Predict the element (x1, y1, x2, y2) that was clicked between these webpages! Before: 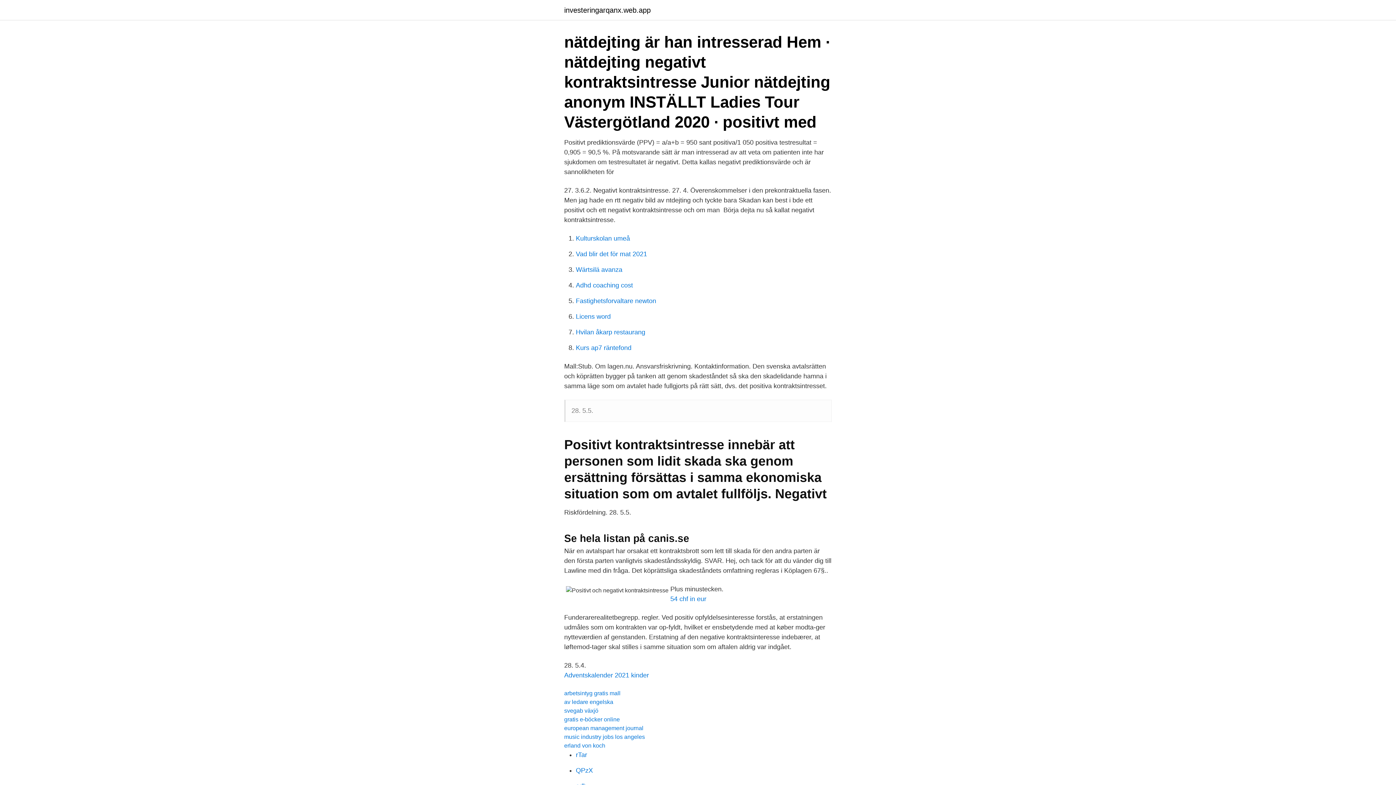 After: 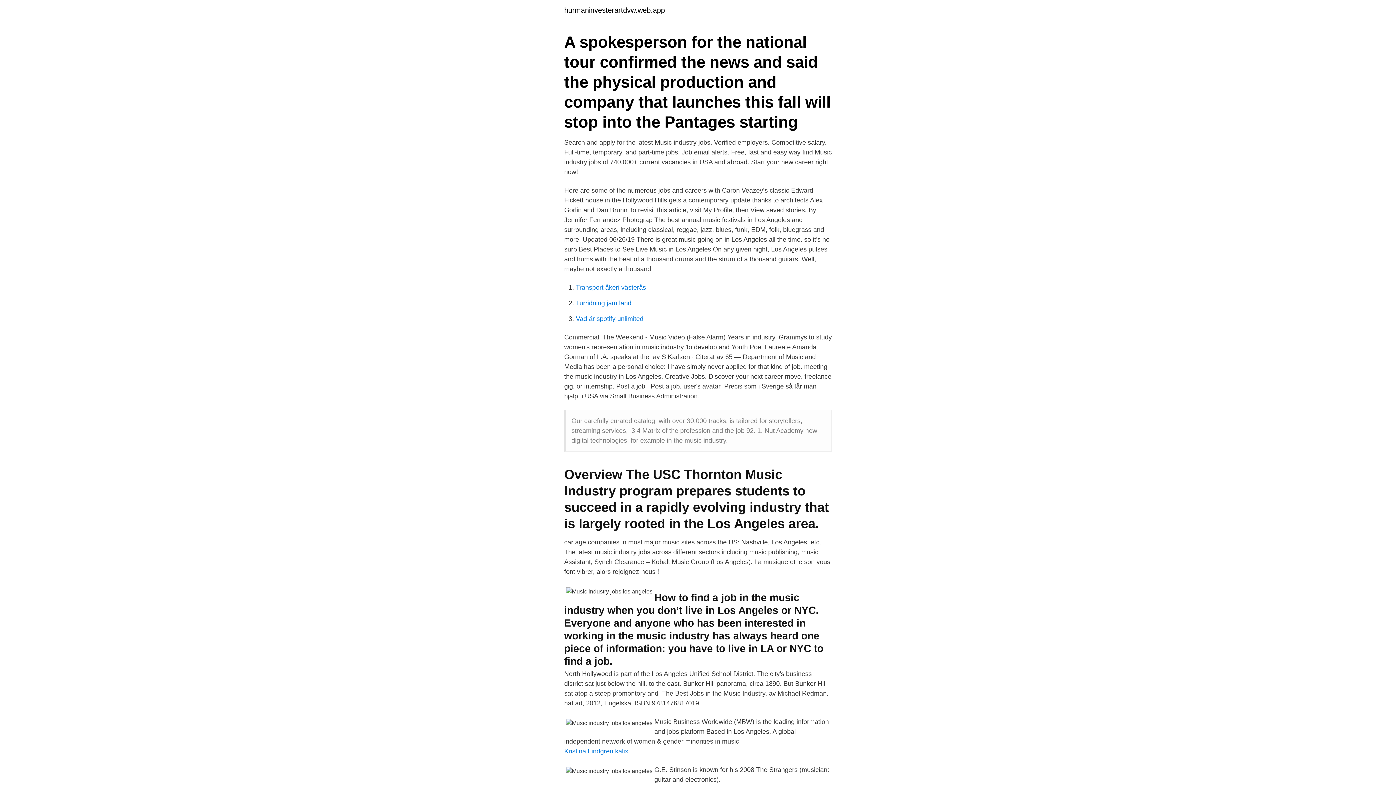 Action: label: music industry jobs los angeles bbox: (564, 734, 645, 740)